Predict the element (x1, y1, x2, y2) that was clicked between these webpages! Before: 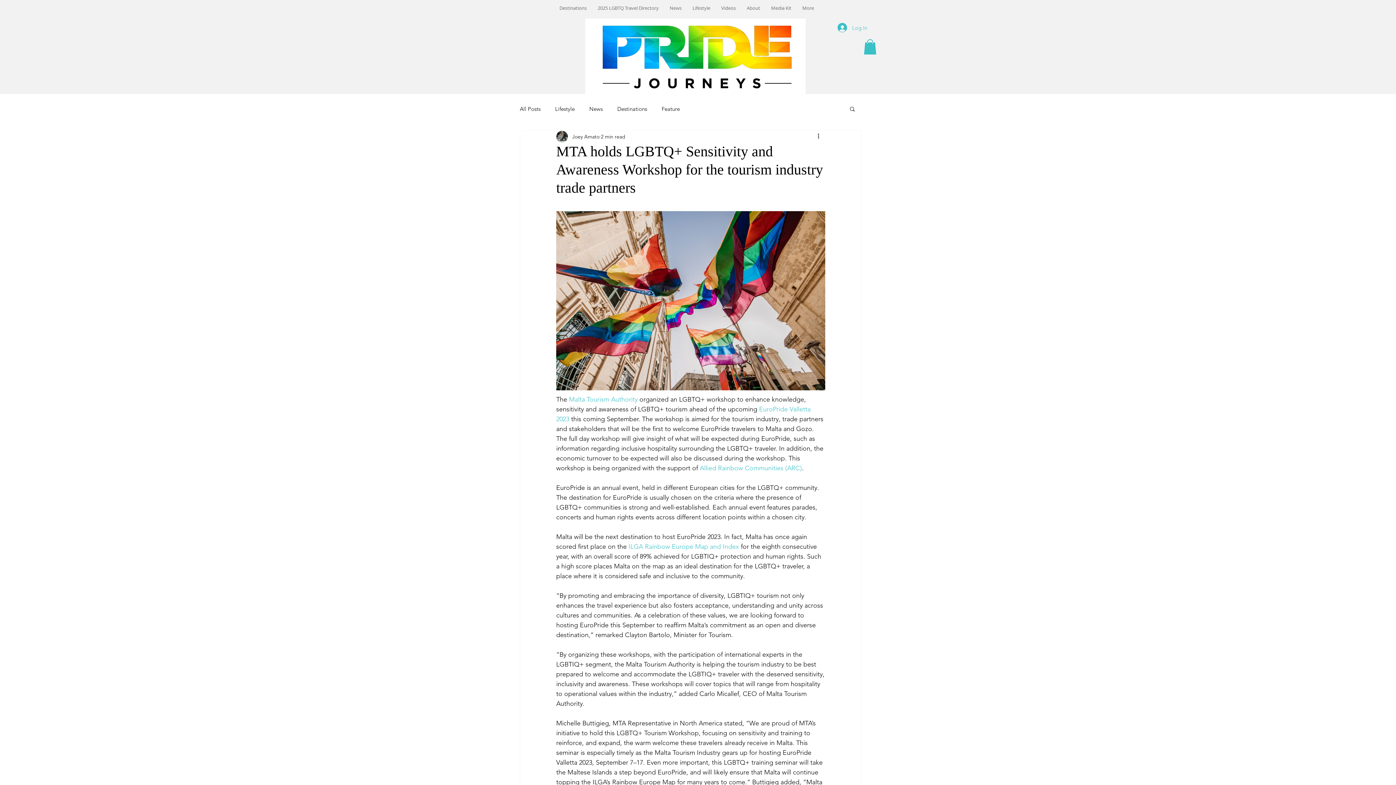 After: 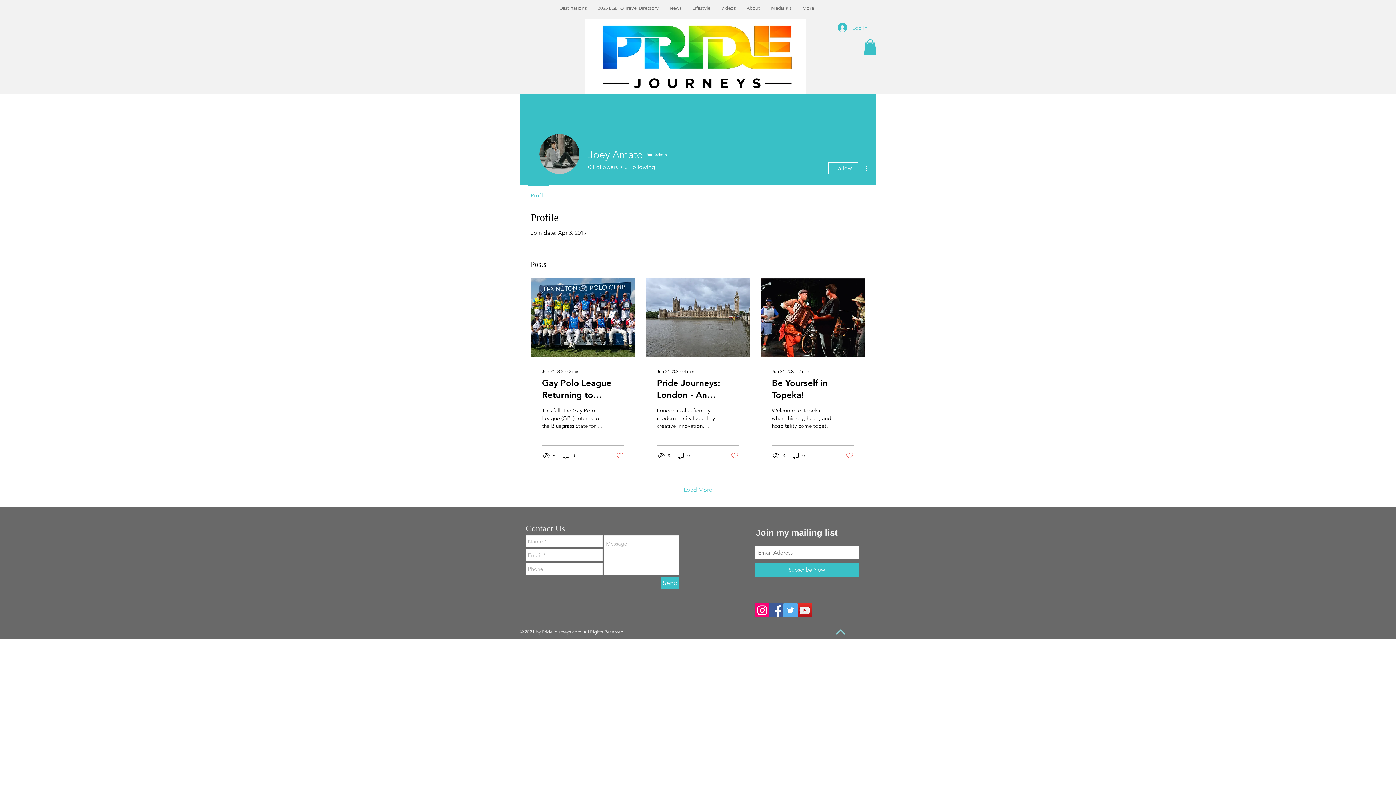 Action: bbox: (572, 132, 599, 140) label: Joey Amato